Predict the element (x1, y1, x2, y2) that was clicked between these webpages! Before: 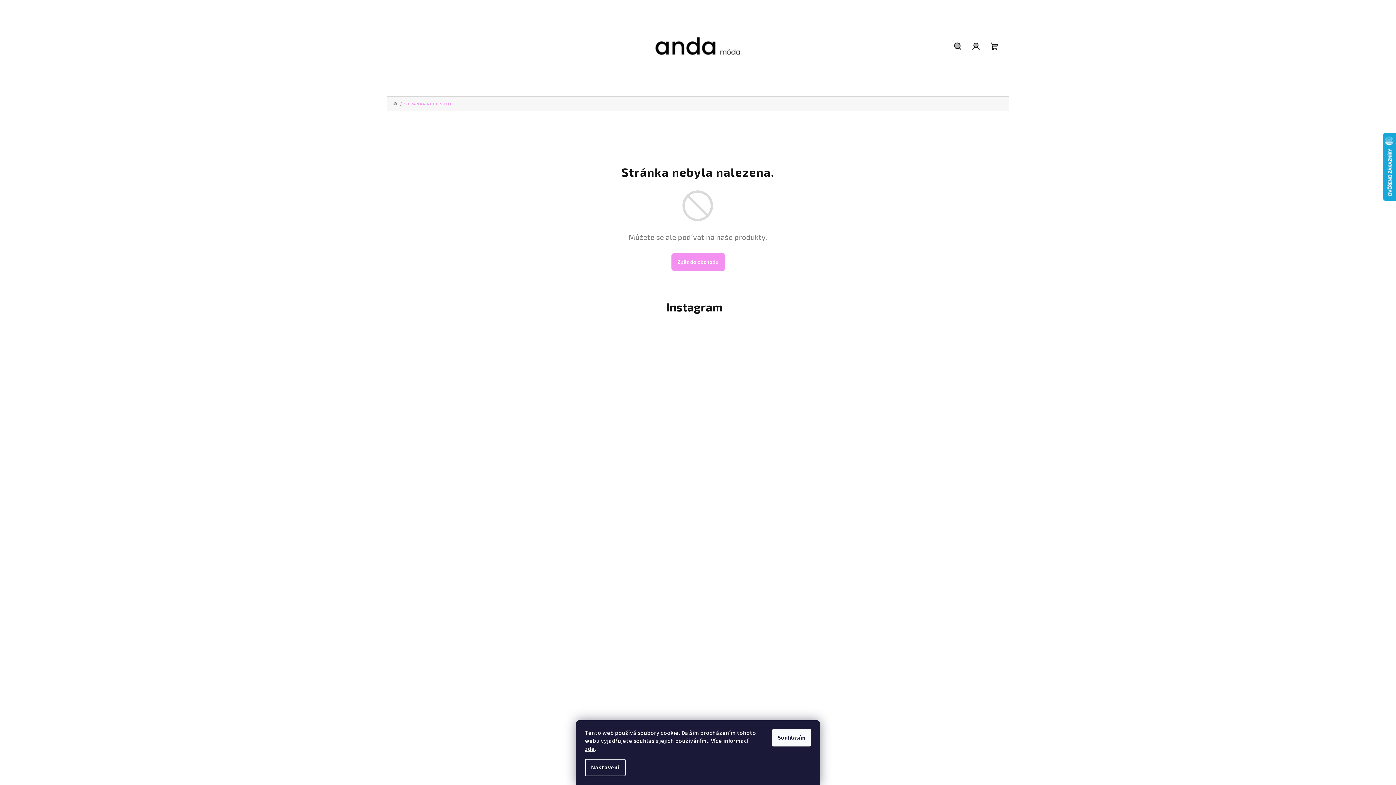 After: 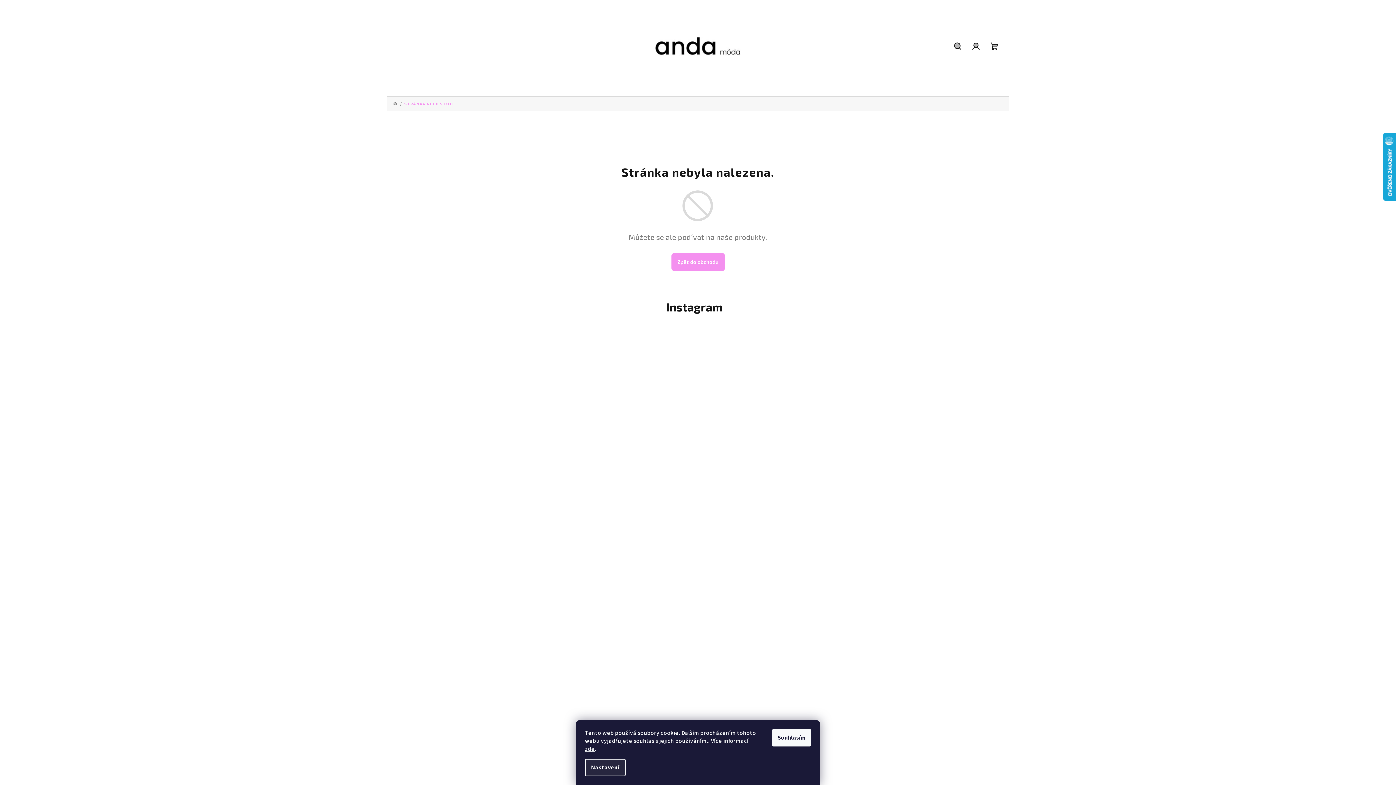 Action: label: Nastavení bbox: (585, 759, 625, 776)